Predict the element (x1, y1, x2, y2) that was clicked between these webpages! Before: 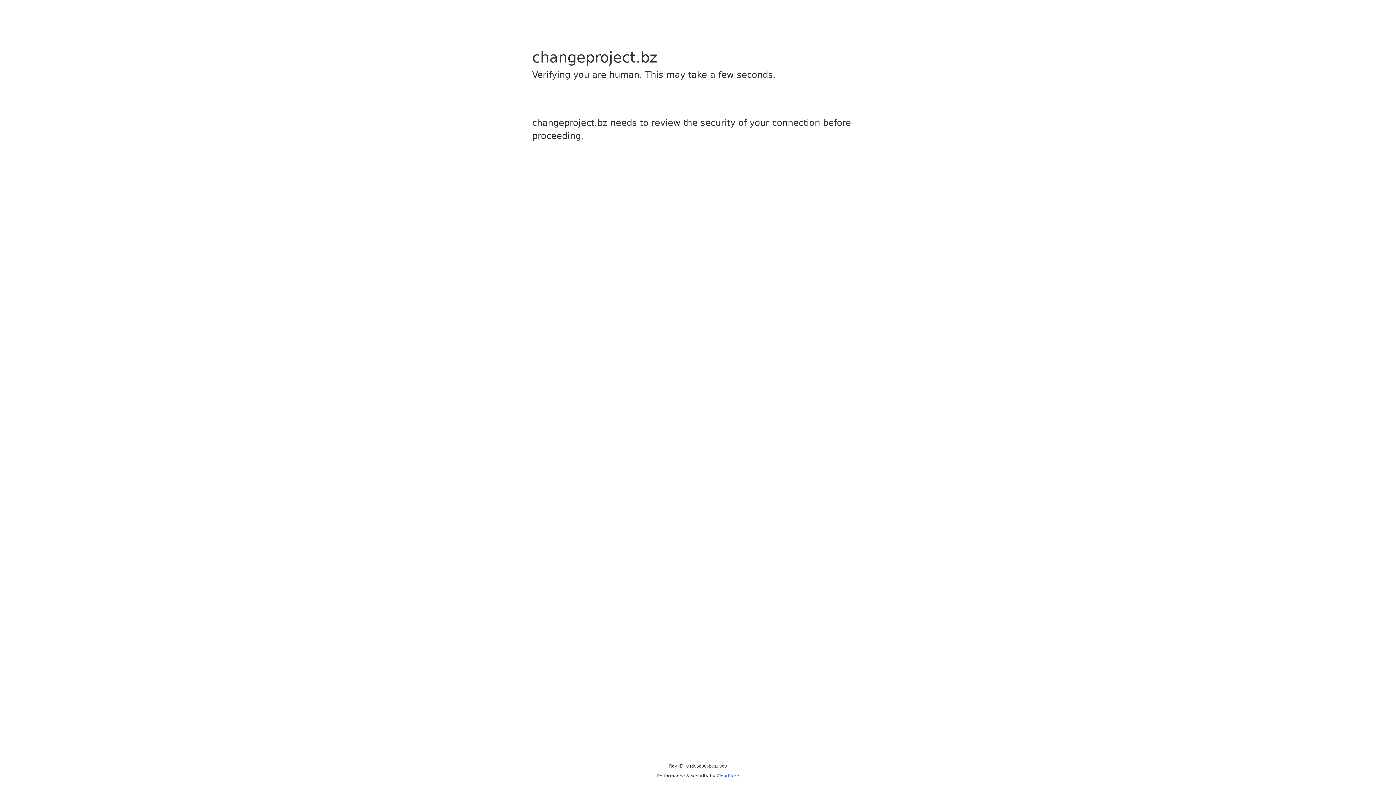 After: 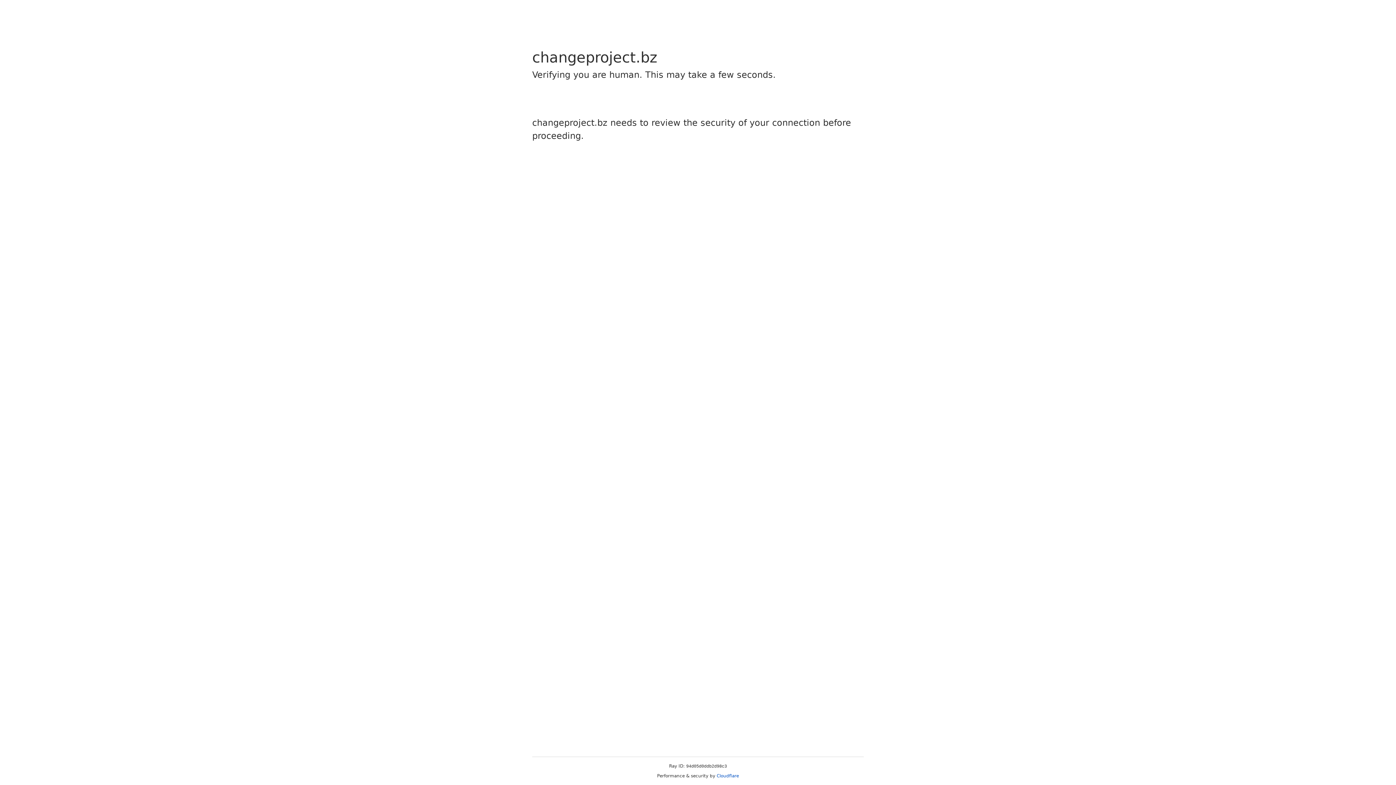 Action: label: Cloudflare bbox: (716, 773, 739, 778)